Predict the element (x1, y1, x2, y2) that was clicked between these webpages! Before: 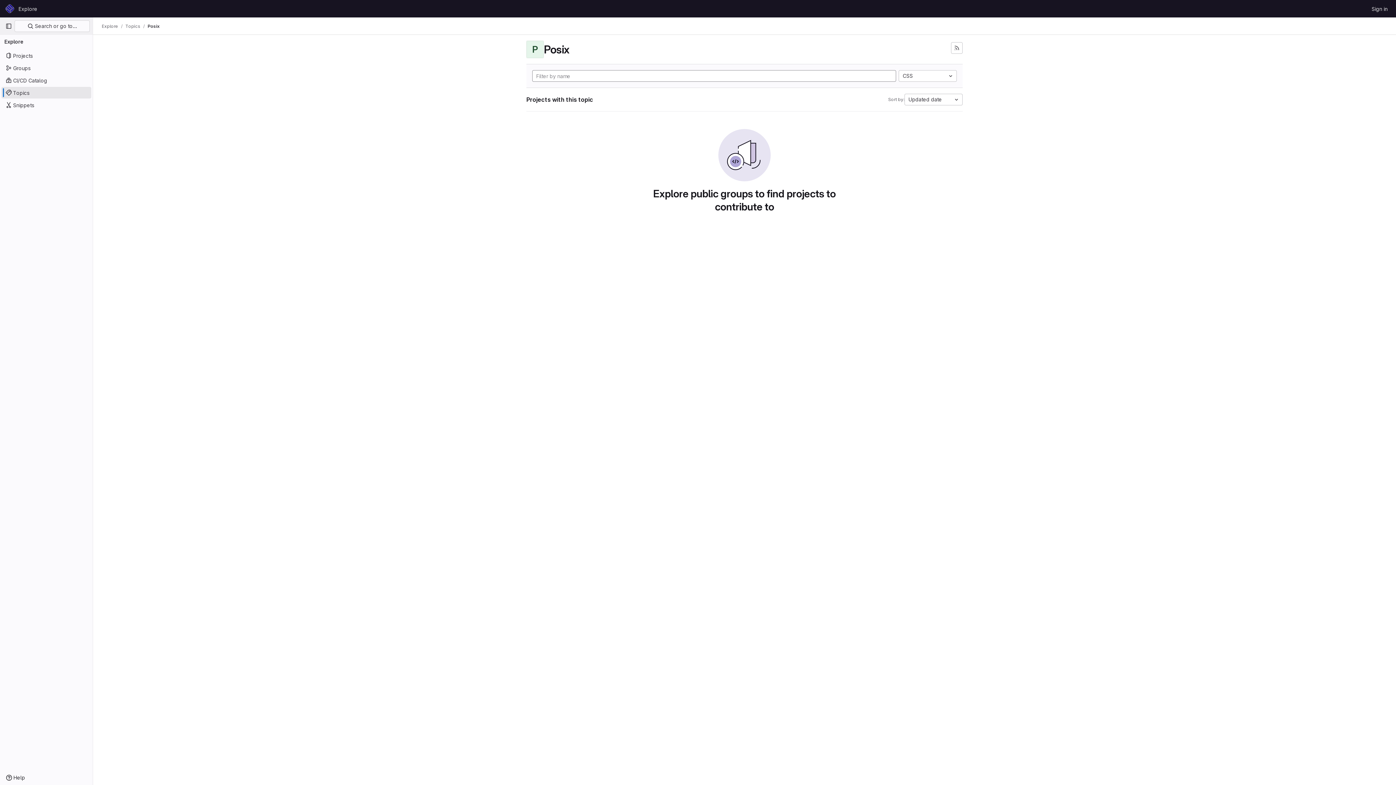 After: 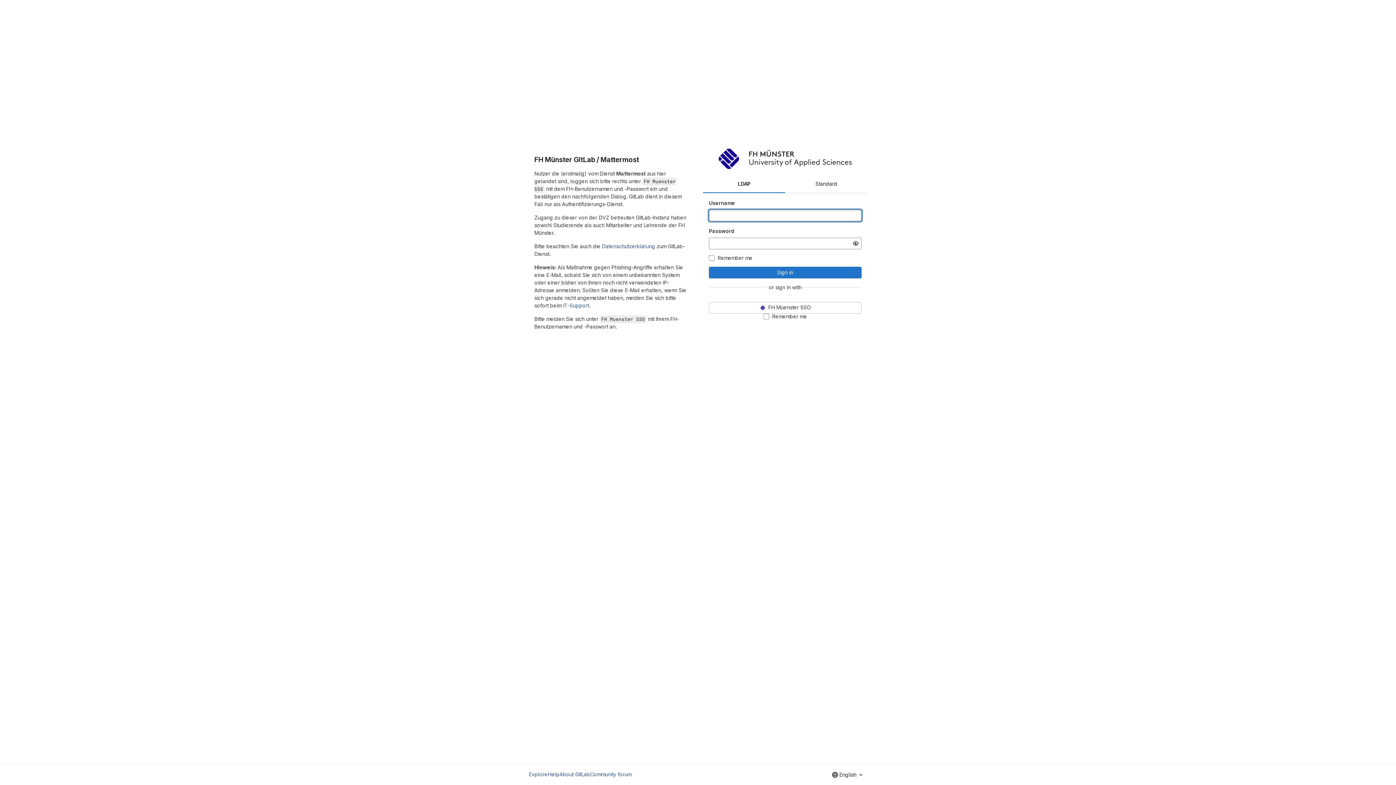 Action: bbox: (1369, 2, 1390, 14) label: Sign in